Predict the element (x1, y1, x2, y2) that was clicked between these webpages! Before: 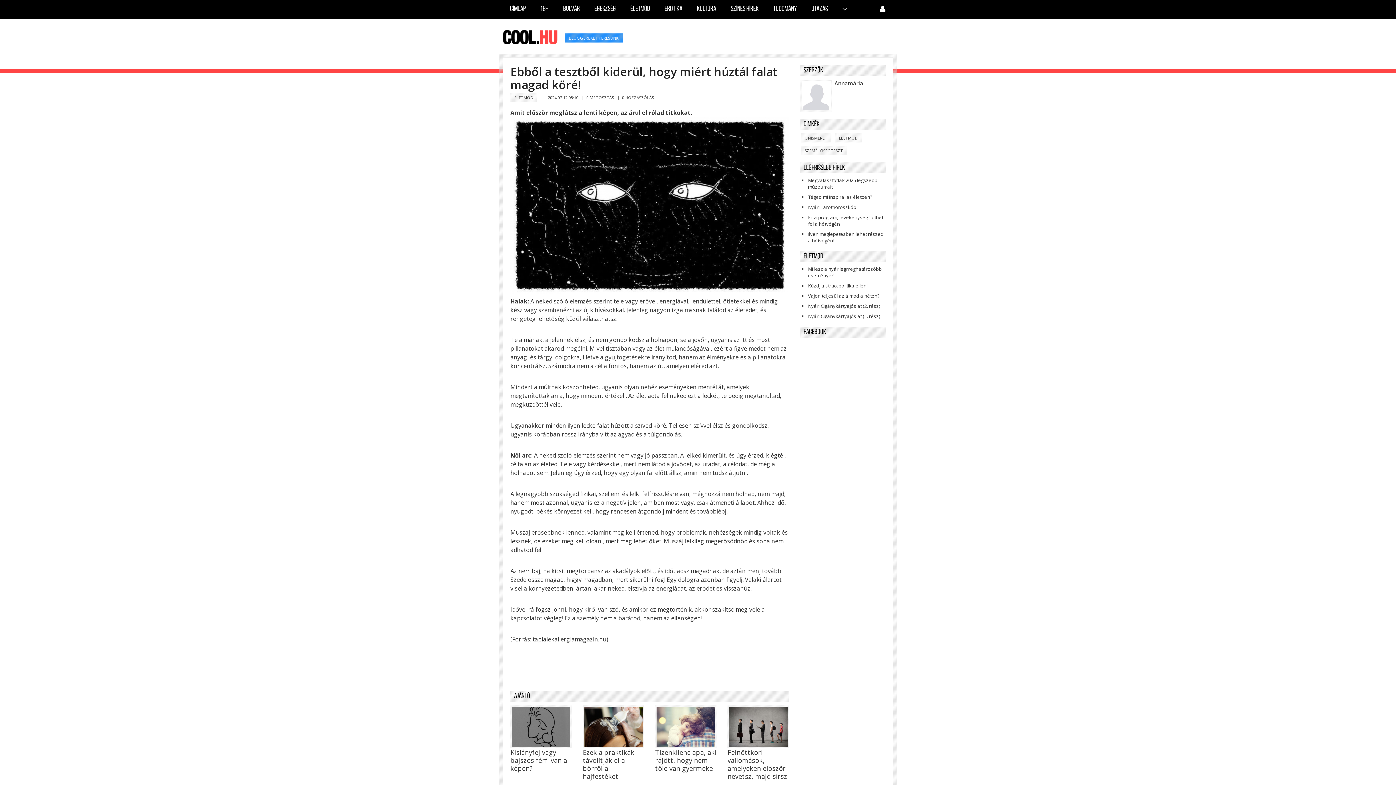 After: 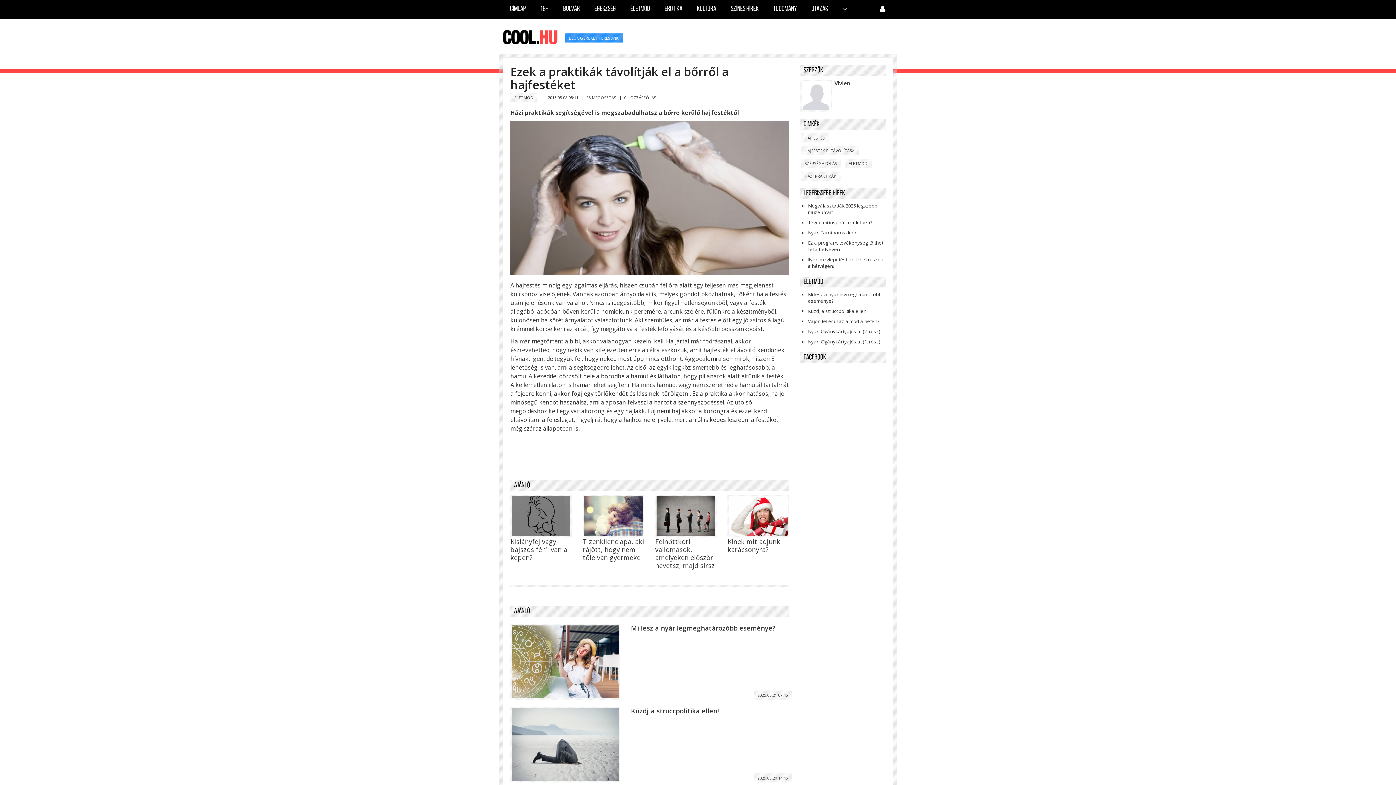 Action: bbox: (584, 707, 643, 747)